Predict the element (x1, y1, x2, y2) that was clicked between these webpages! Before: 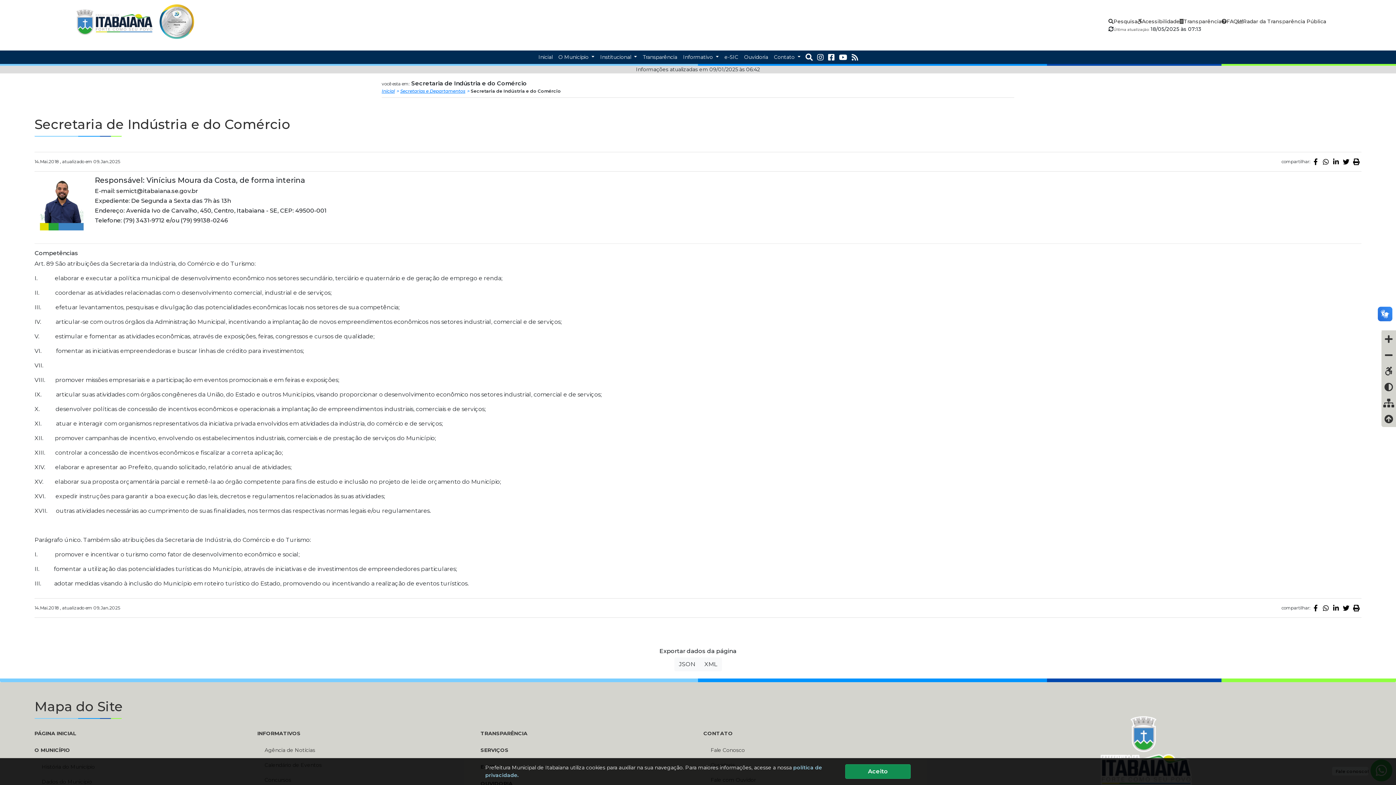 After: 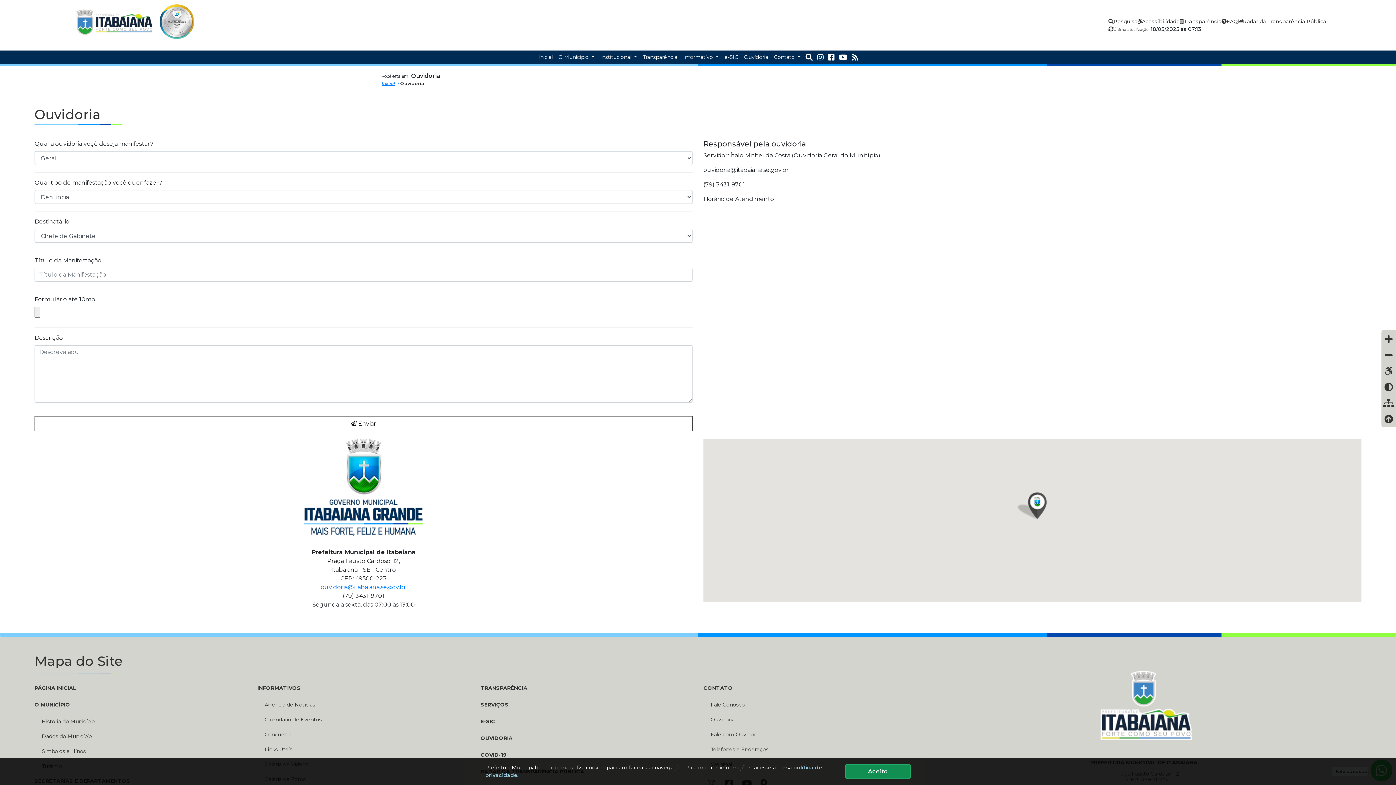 Action: bbox: (741, 50, 771, 64) label: Ouvidoria